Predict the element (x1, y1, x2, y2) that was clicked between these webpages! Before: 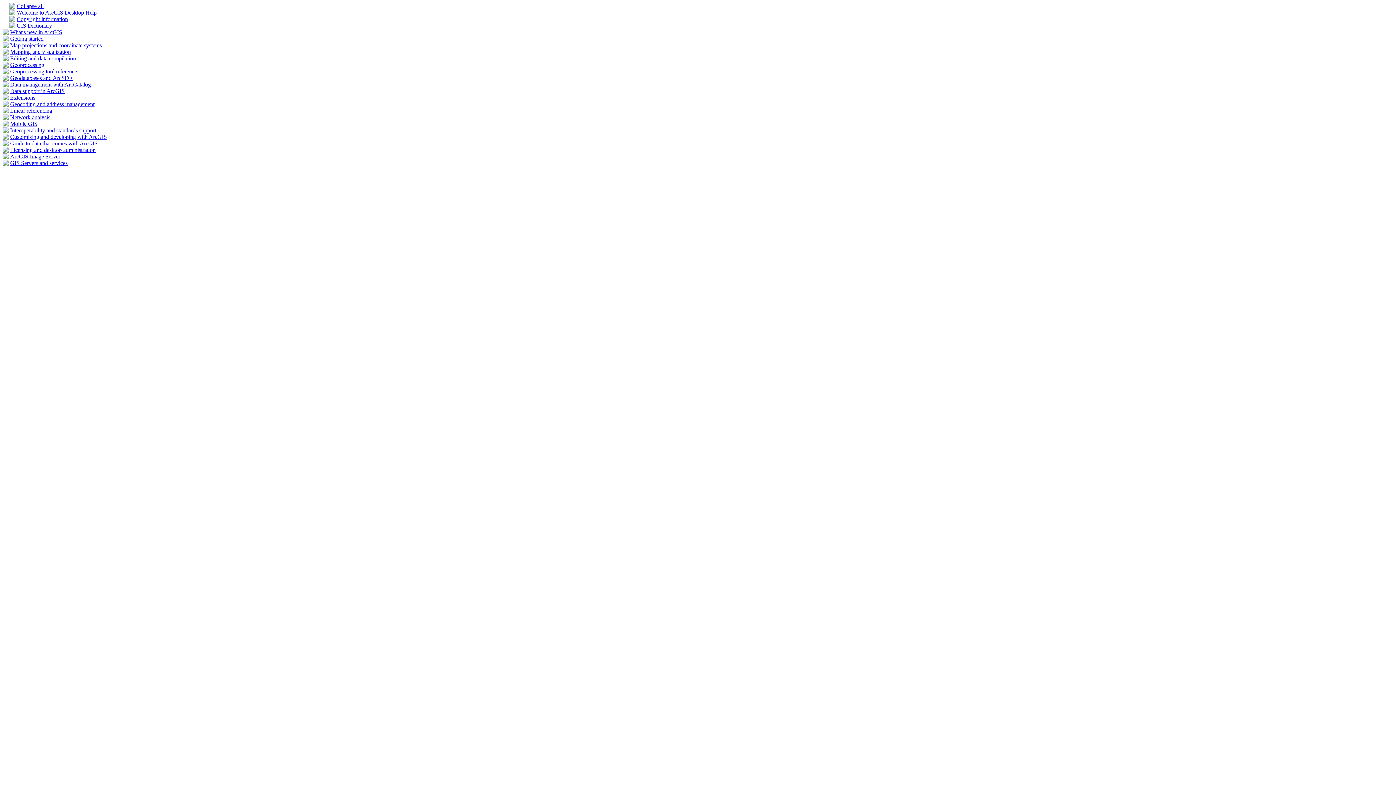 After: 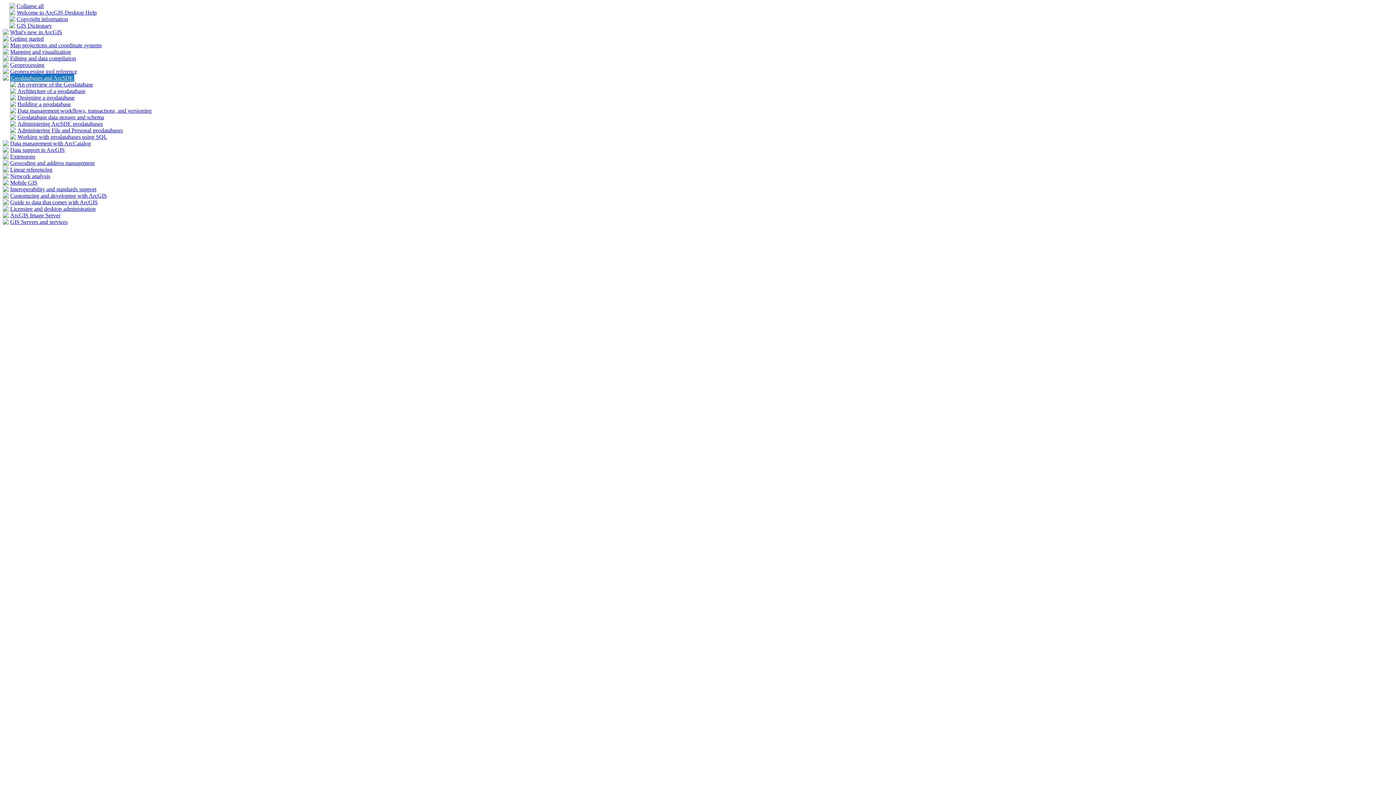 Action: label: Geodatabases and ArcSDE bbox: (10, 74, 72, 81)